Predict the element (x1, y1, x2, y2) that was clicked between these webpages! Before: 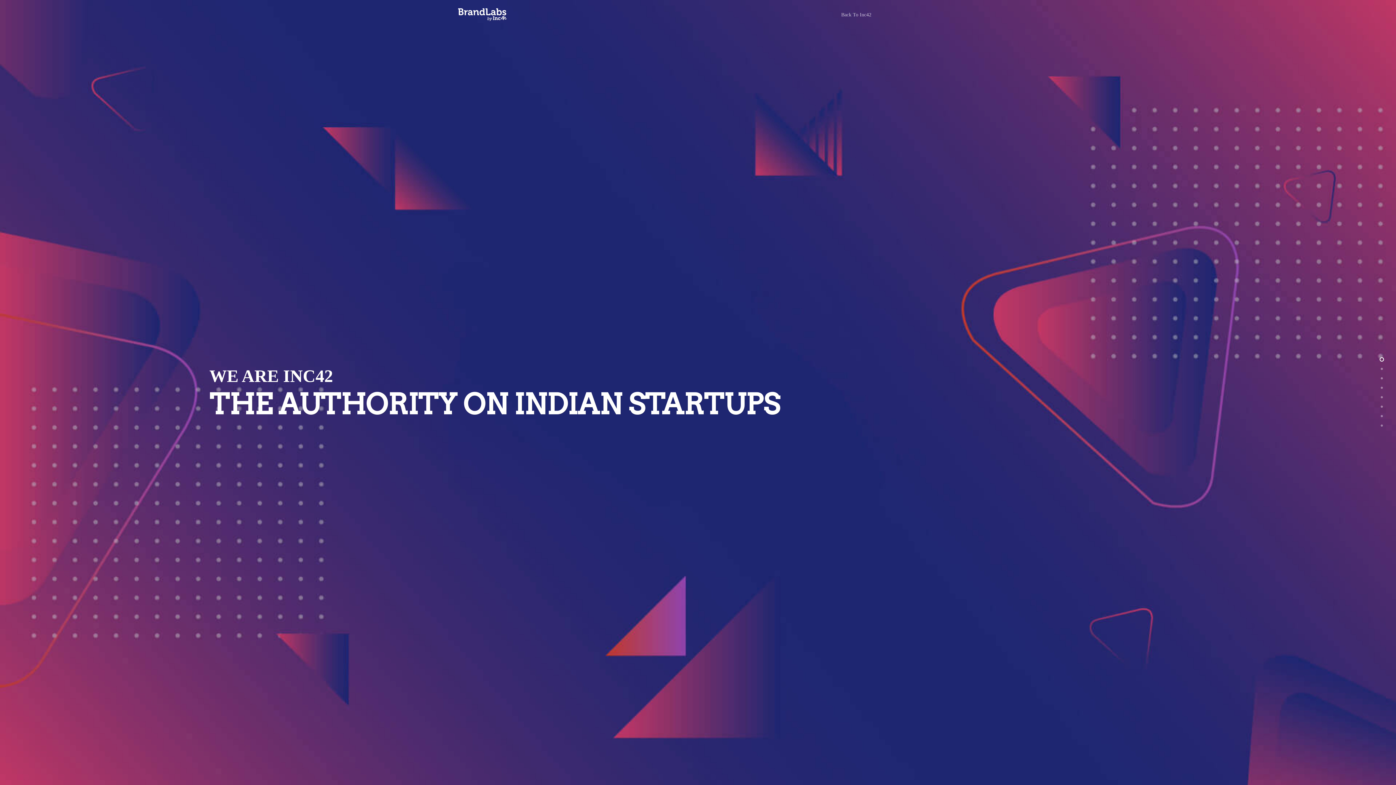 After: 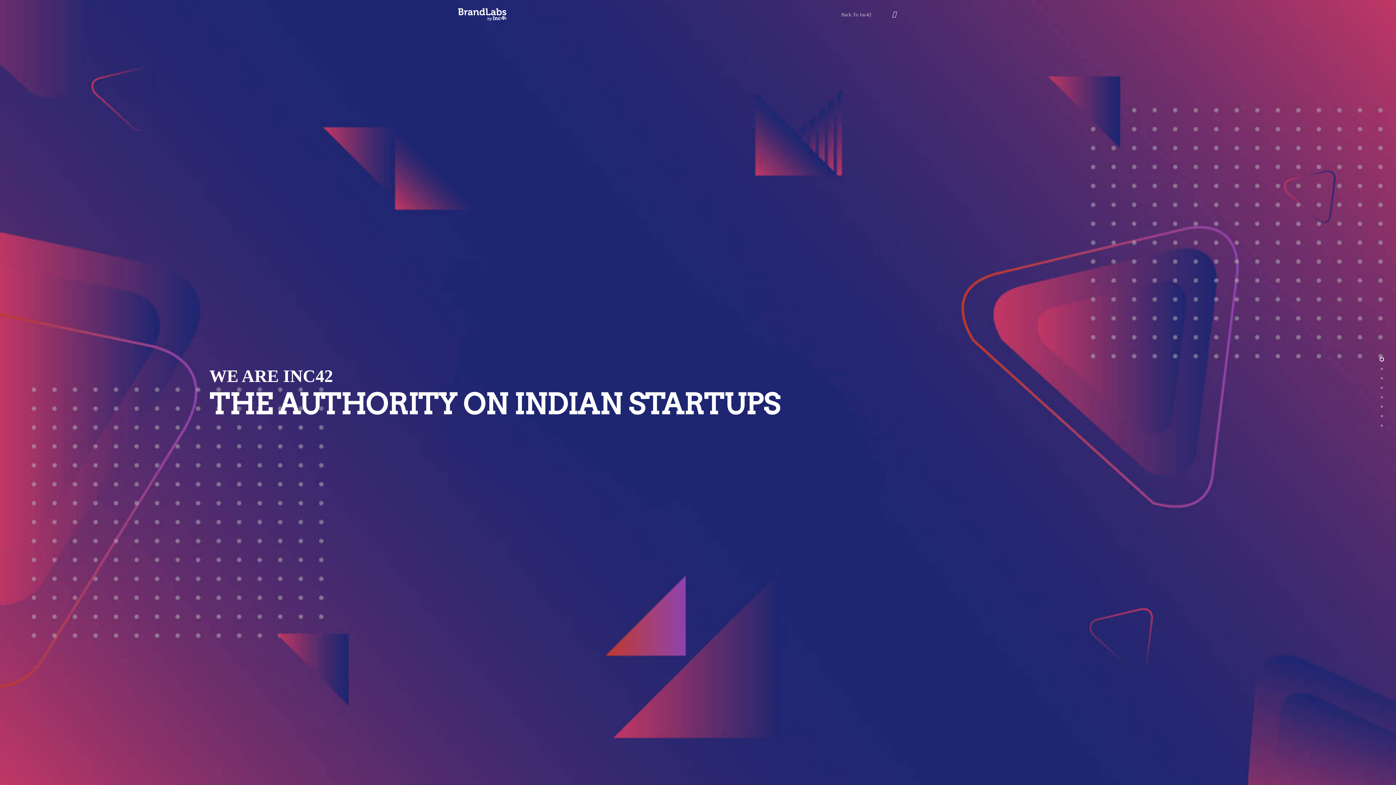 Action: bbox: (888, 10, 901, 18)